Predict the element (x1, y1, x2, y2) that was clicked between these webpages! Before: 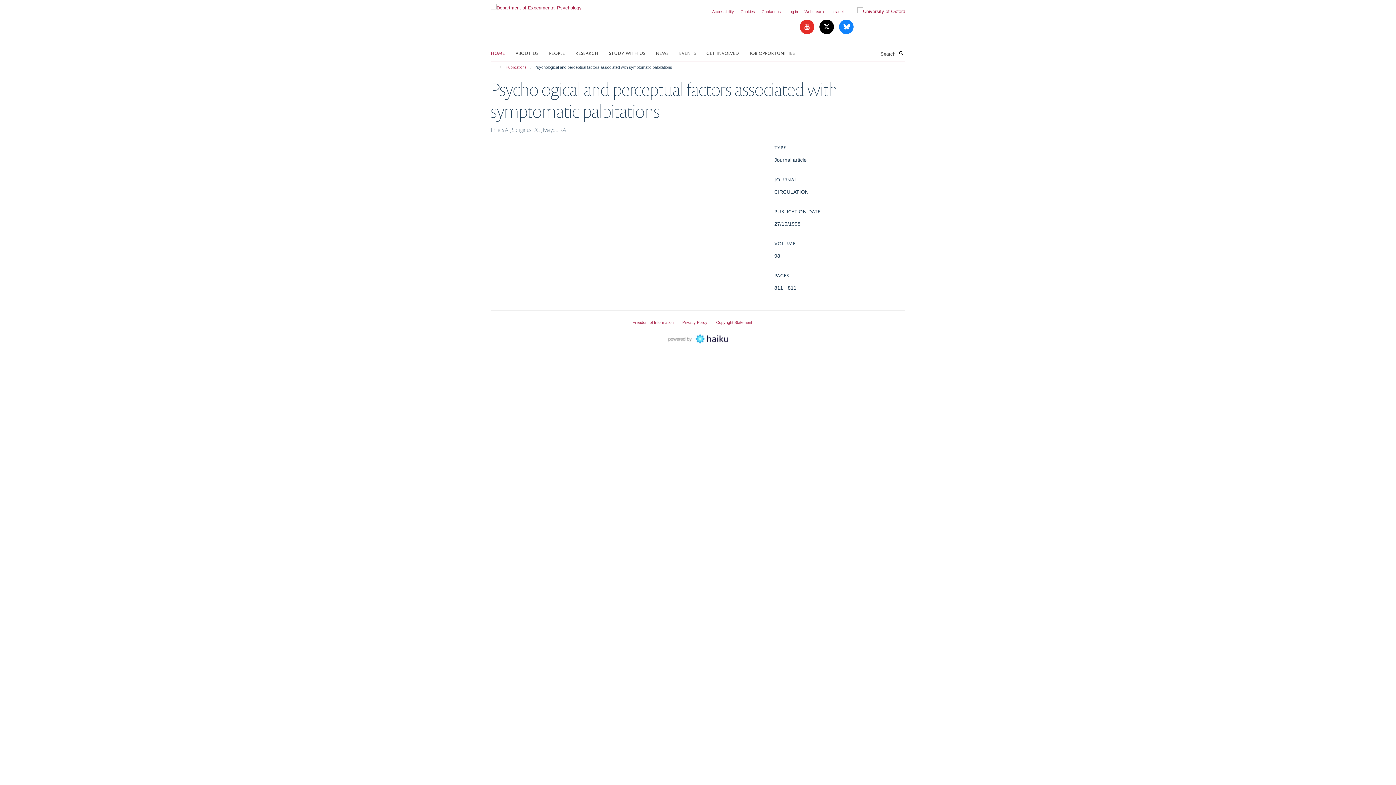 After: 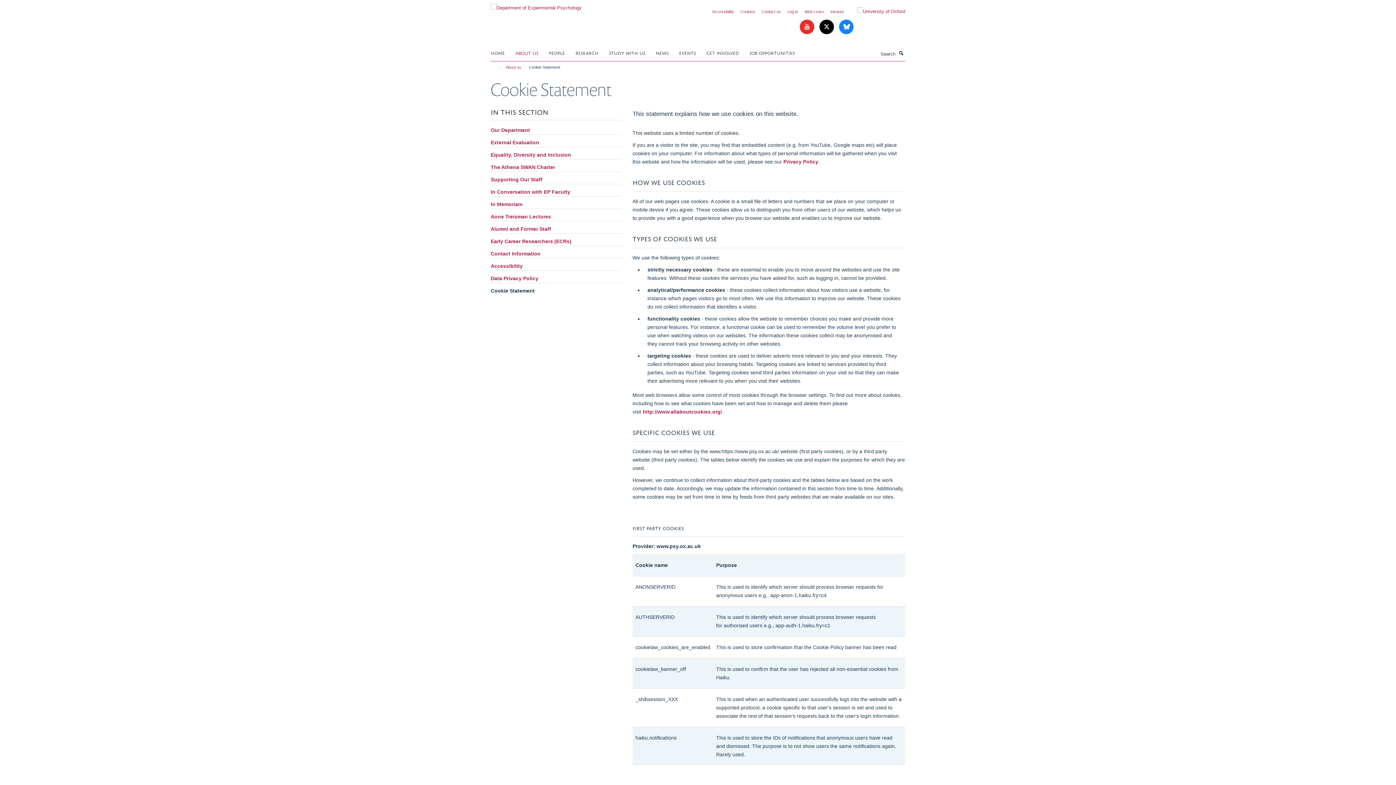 Action: label: Cookies bbox: (740, 9, 755, 13)